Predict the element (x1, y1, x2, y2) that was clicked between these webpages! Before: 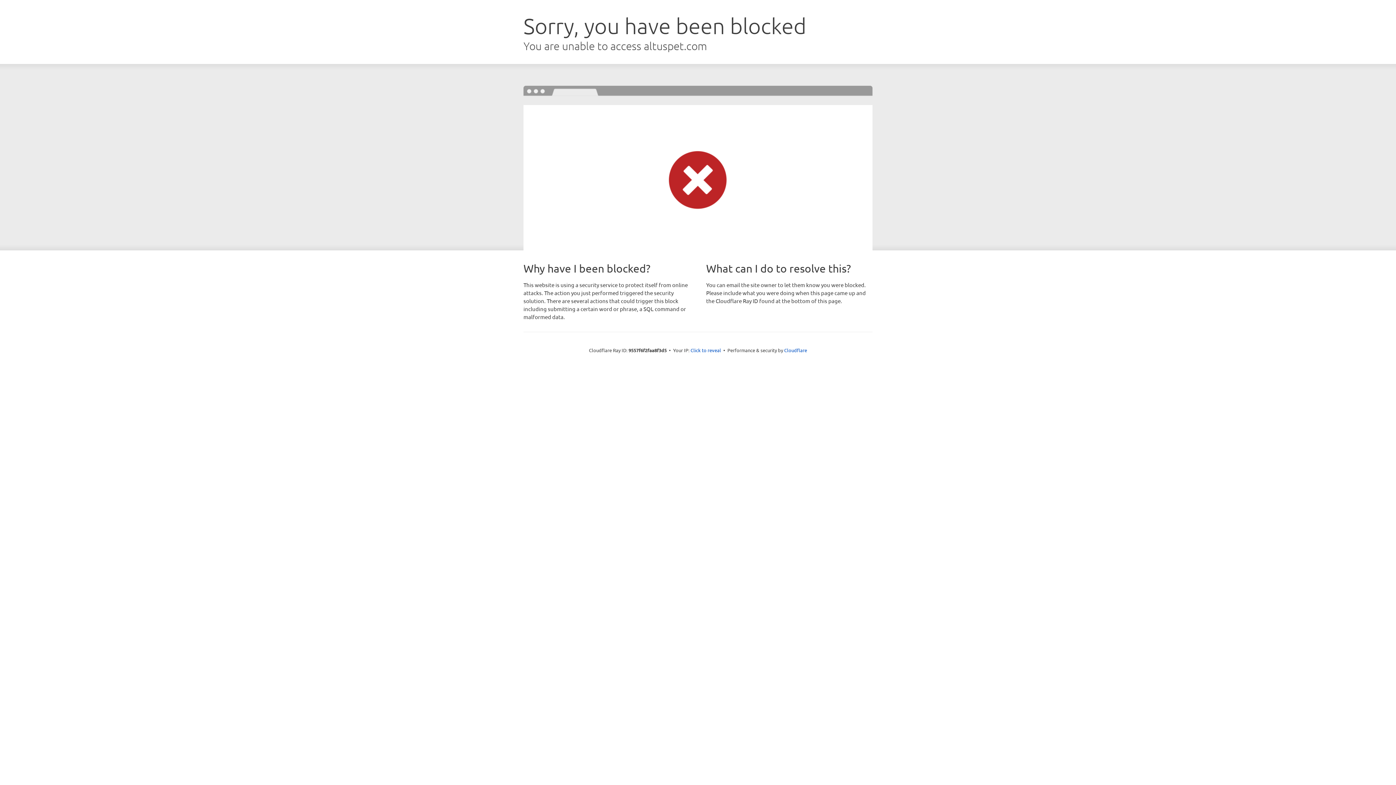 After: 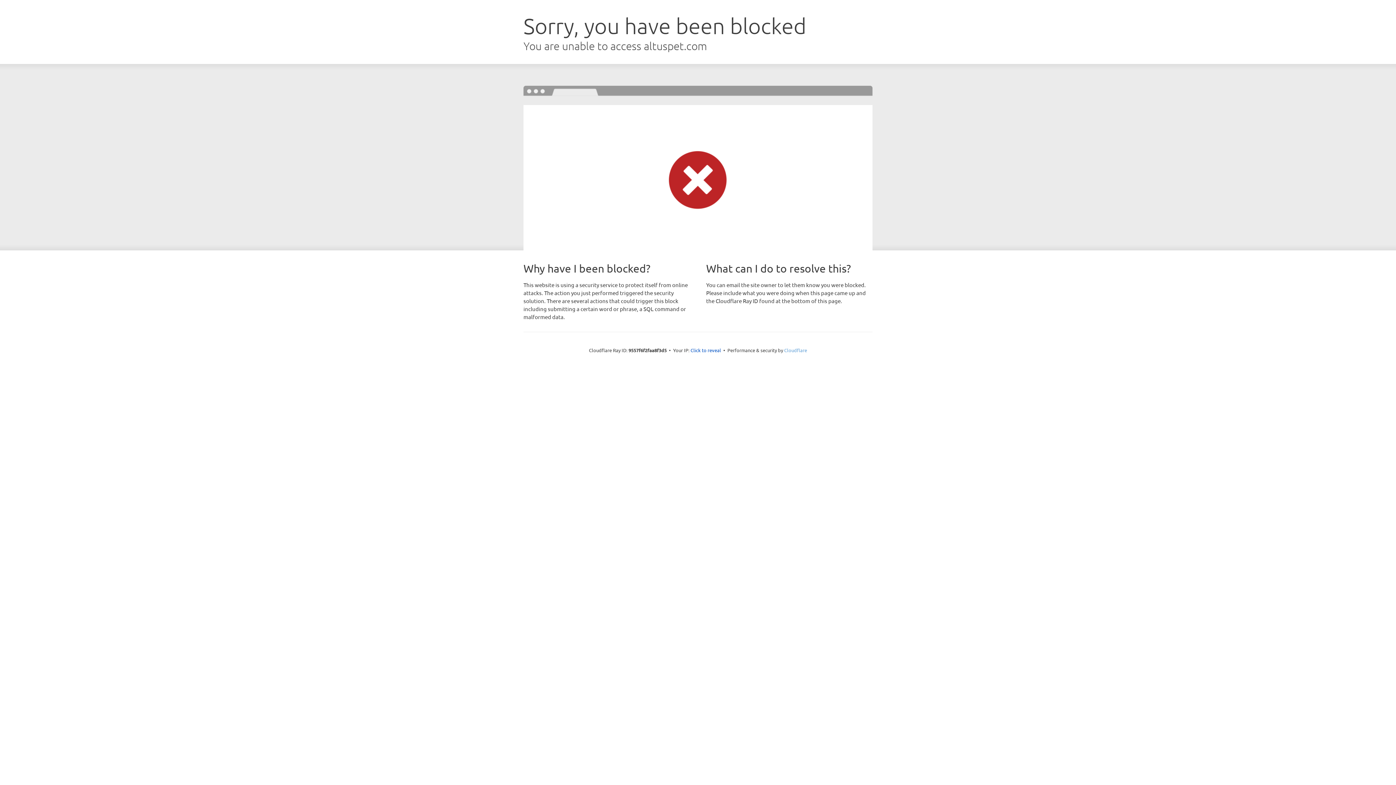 Action: bbox: (784, 347, 807, 353) label: Cloudflare